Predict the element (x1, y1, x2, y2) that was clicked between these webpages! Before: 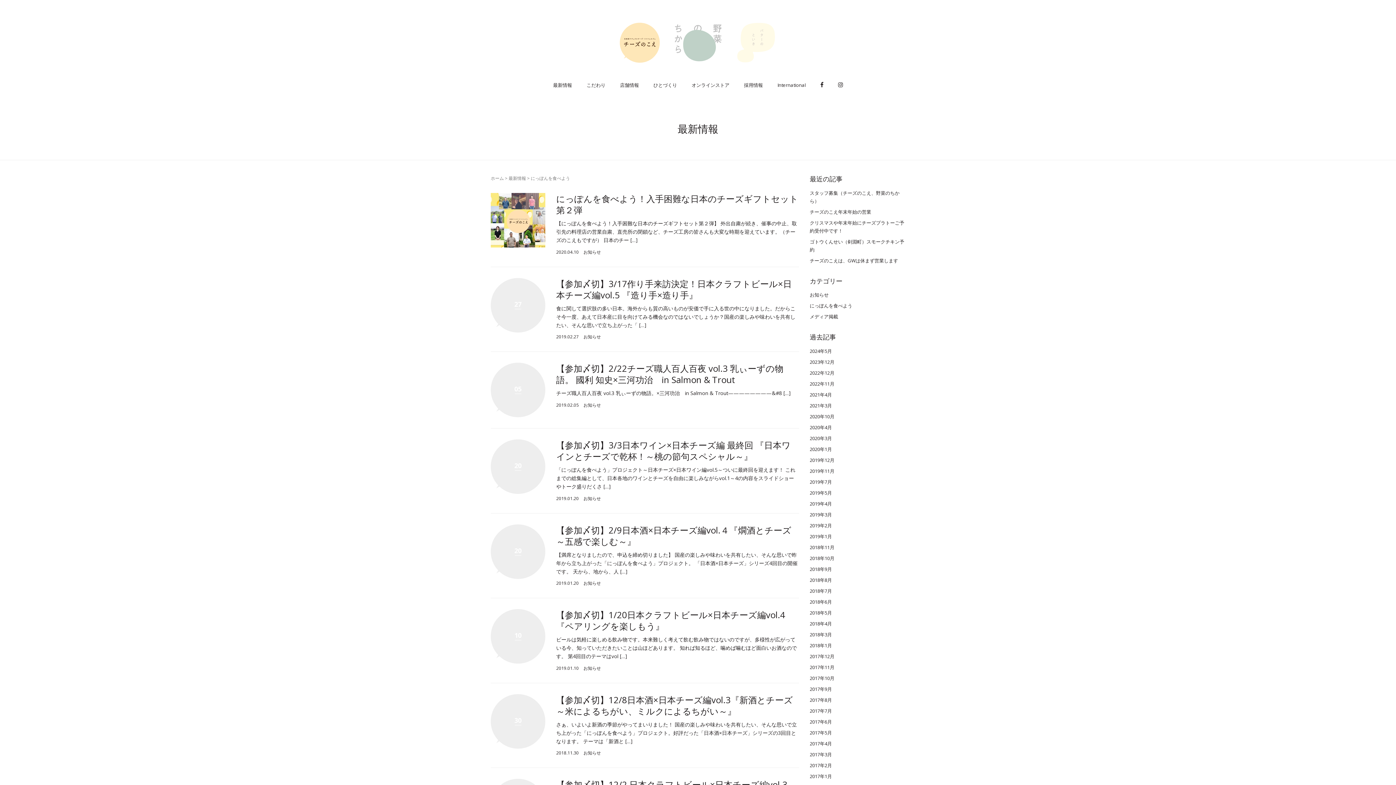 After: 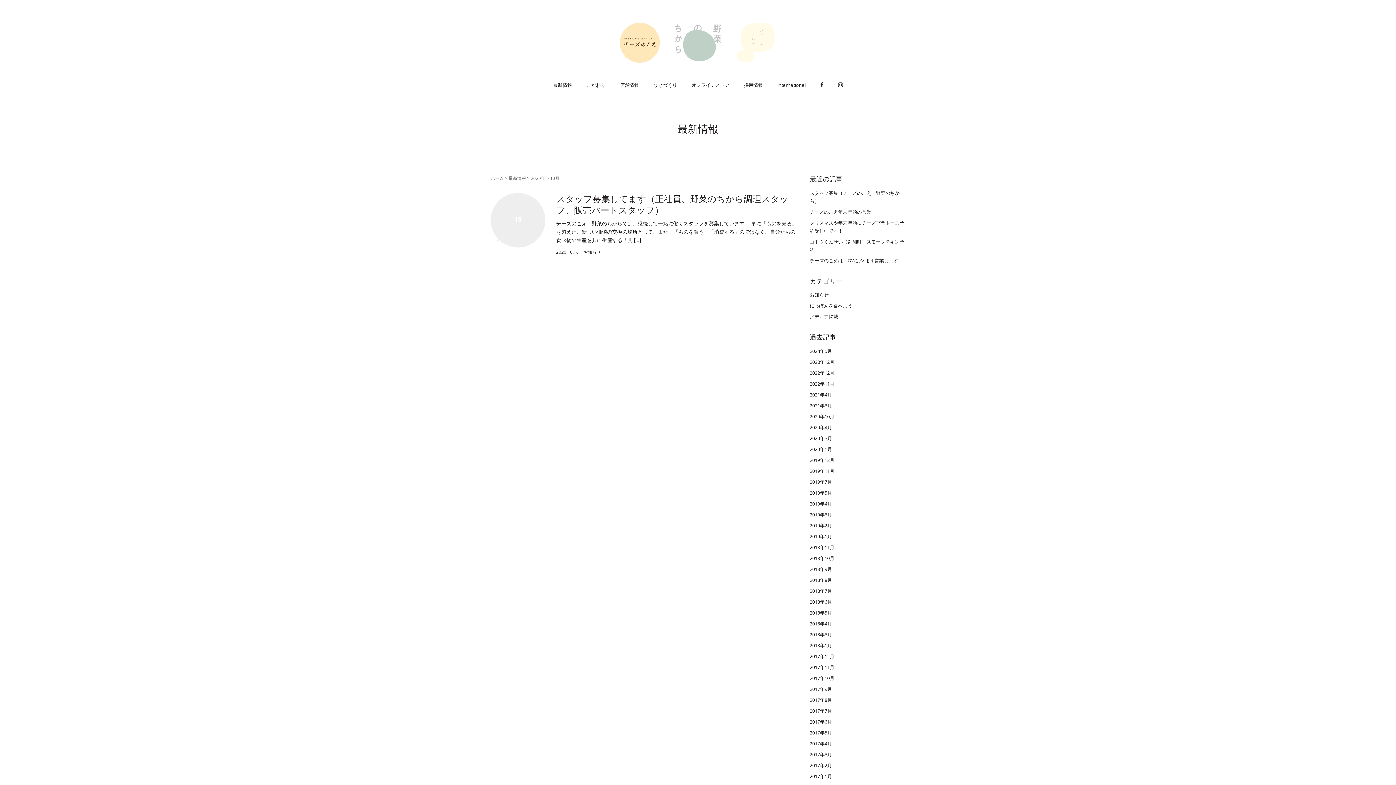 Action: label: 2020年10月 bbox: (810, 413, 834, 419)